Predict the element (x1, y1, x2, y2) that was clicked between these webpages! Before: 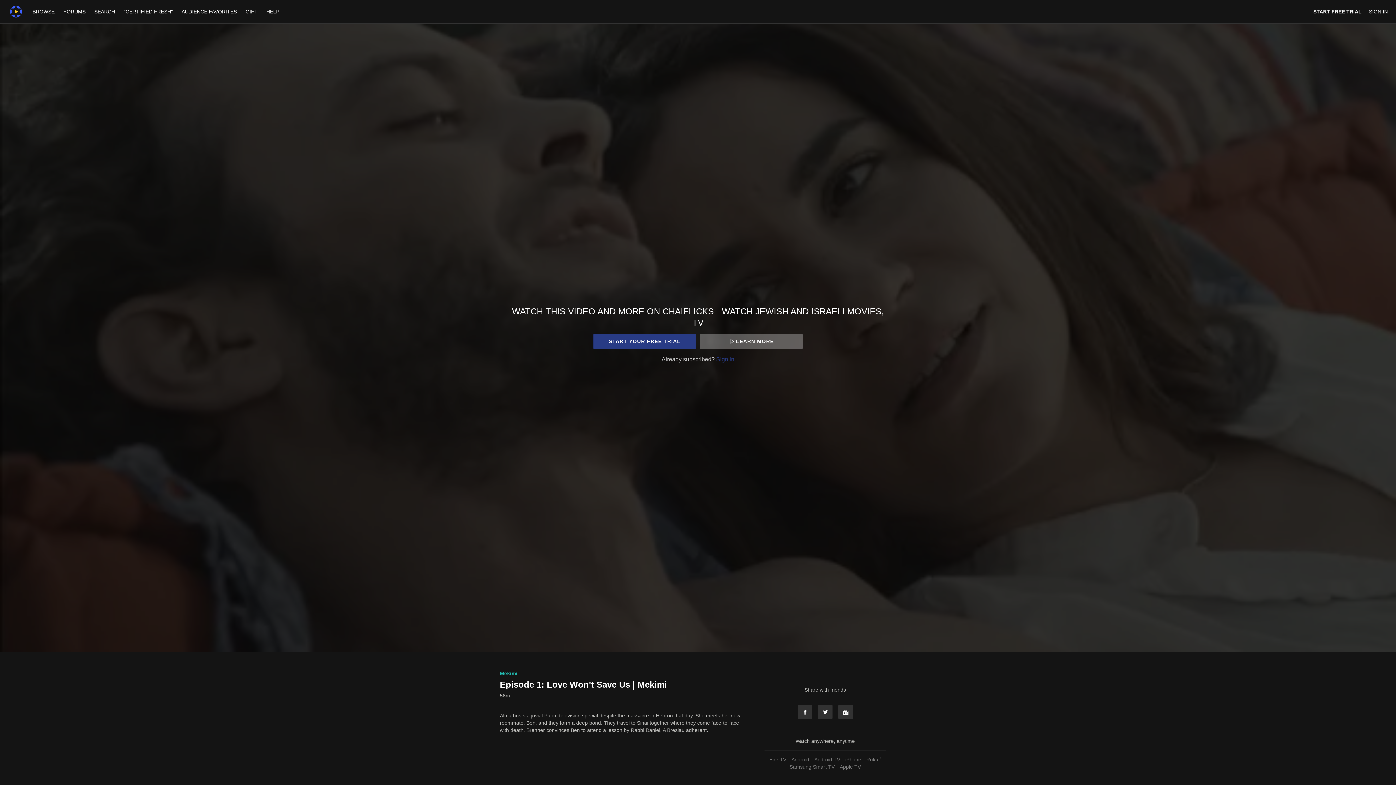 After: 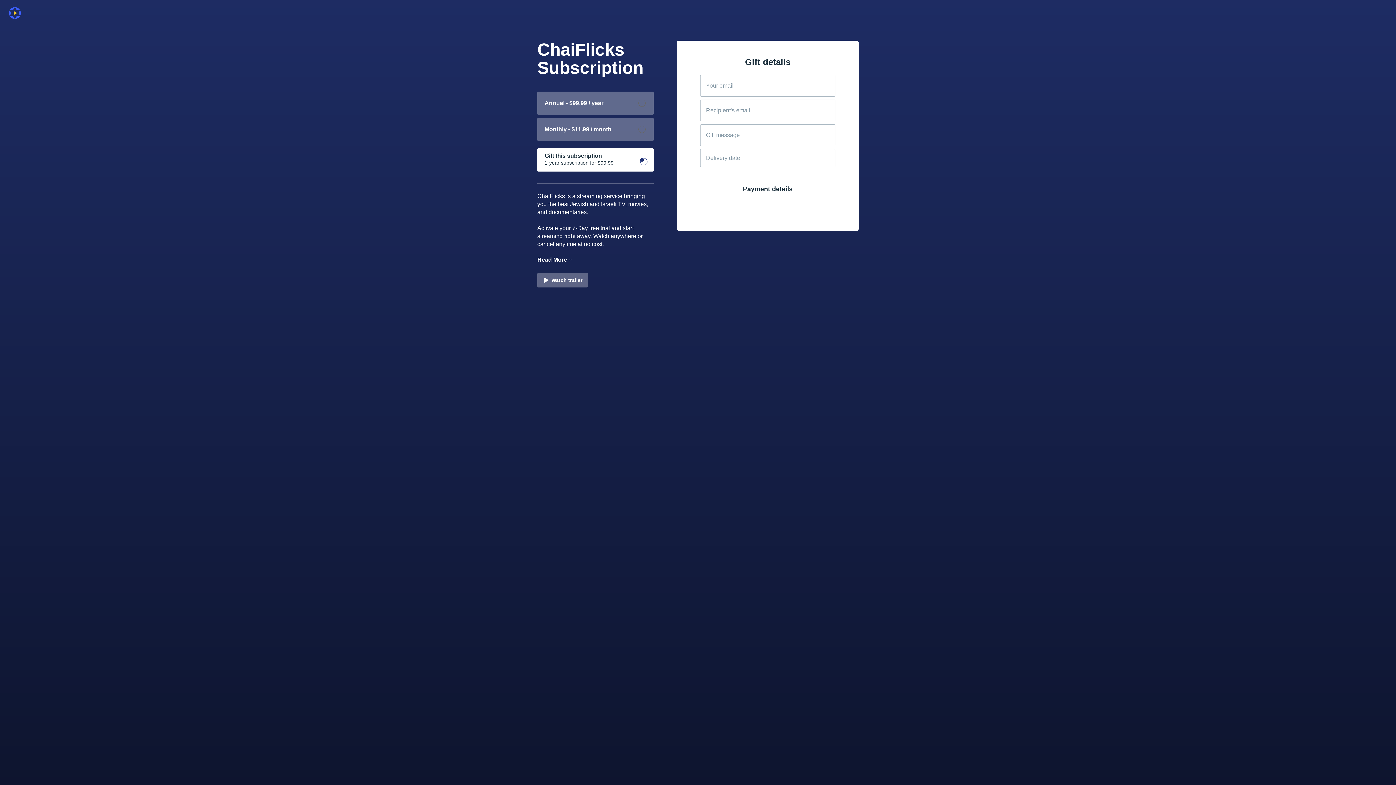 Action: label: GIFT bbox: (242, 8, 261, 14)